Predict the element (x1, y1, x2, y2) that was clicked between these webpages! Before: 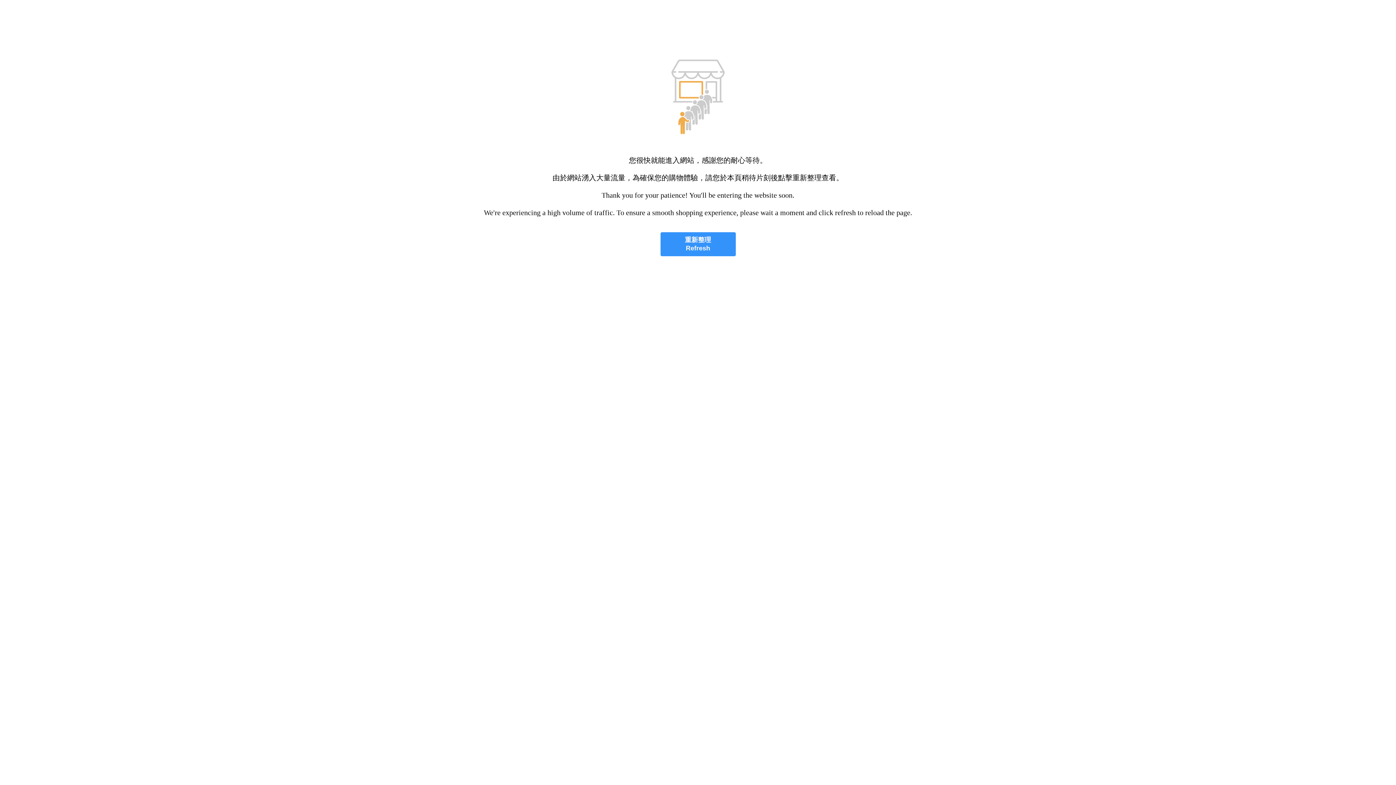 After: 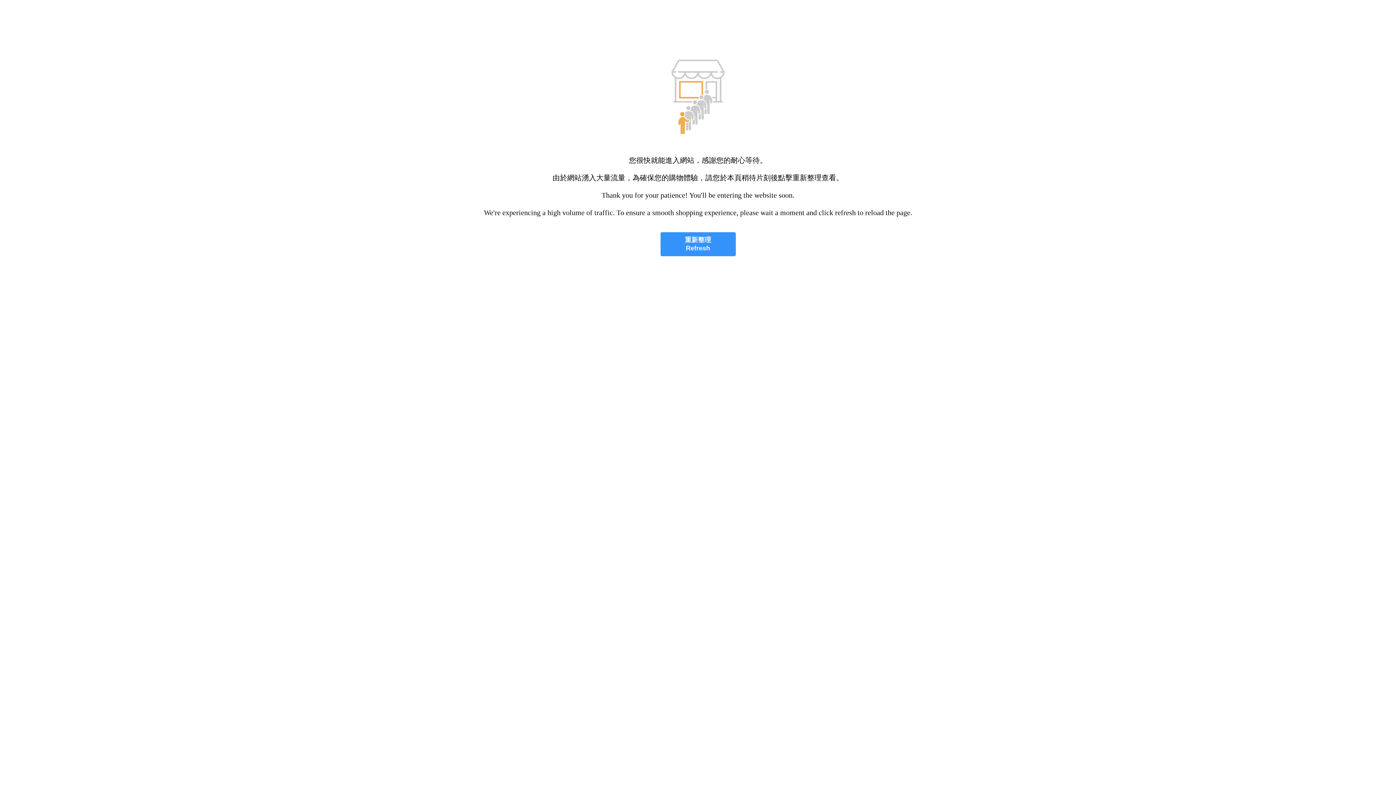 Action: label: 重新整理
Refresh bbox: (660, 232, 735, 256)